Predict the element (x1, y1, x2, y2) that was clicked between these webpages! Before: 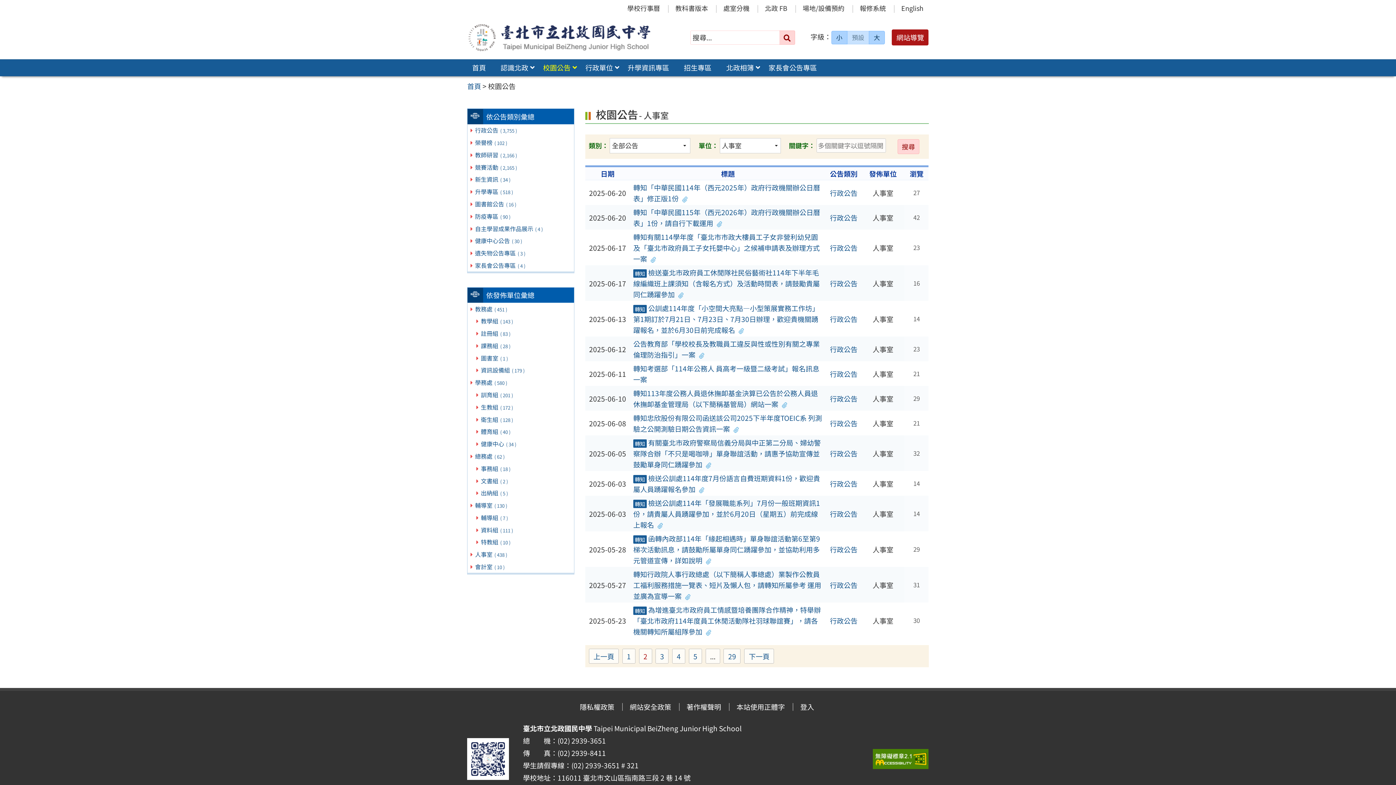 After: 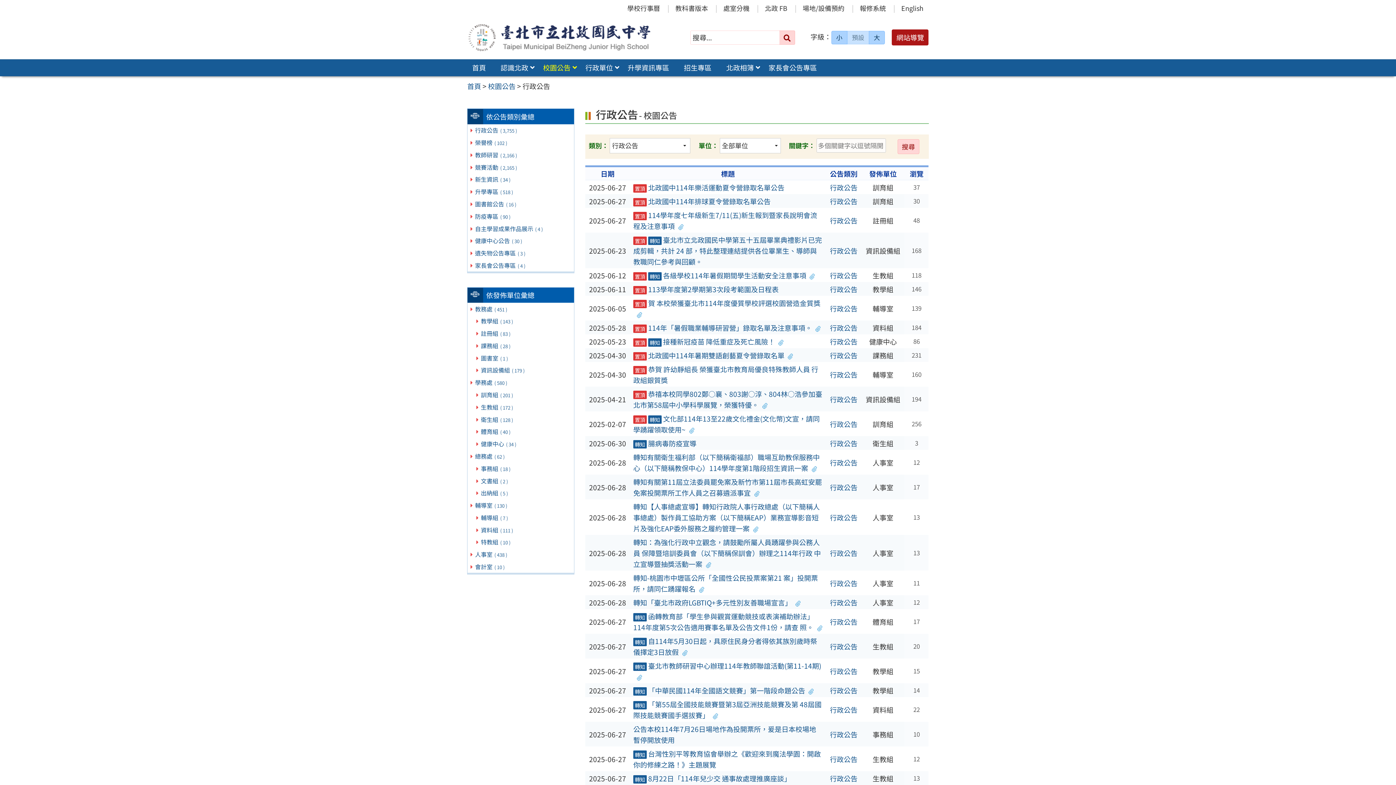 Action: bbox: (829, 242, 858, 253) label: 行政公告